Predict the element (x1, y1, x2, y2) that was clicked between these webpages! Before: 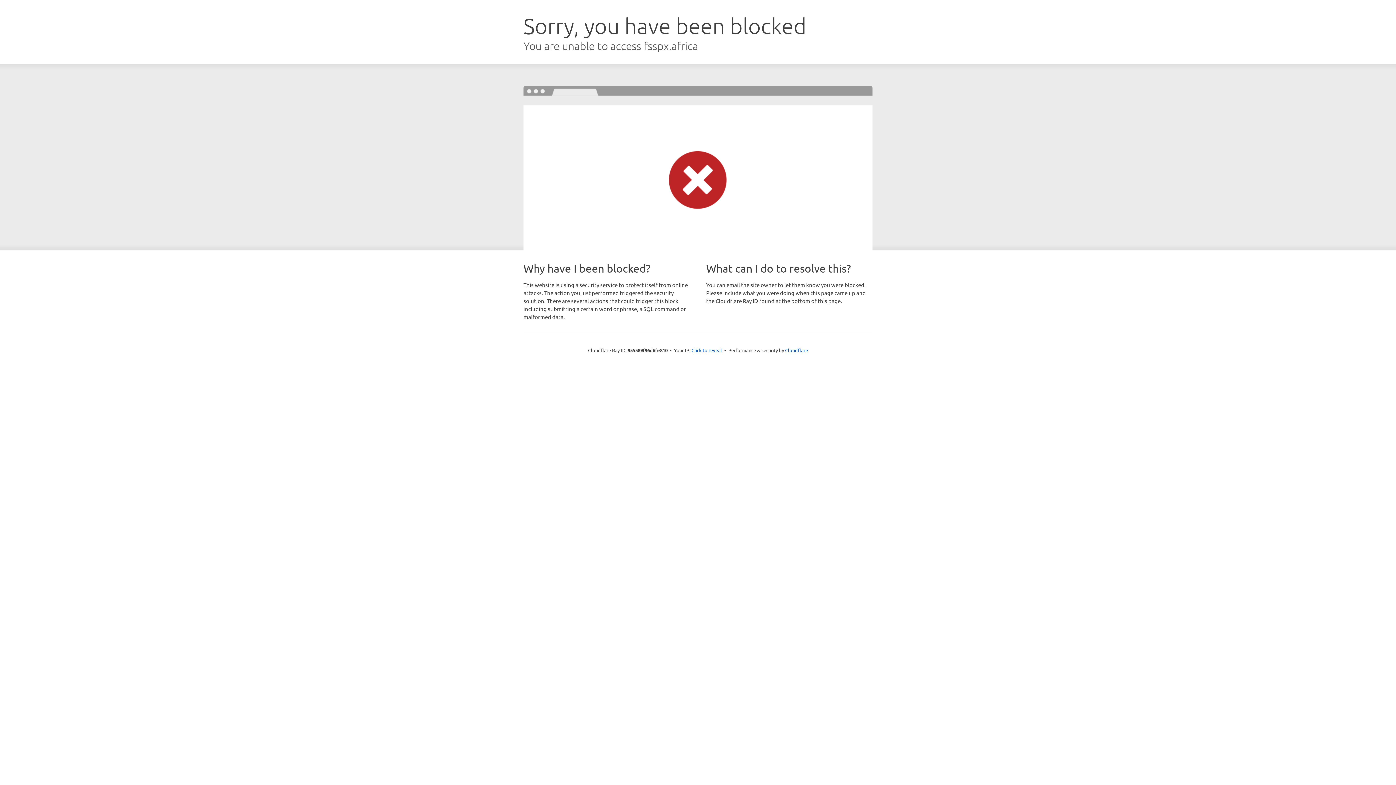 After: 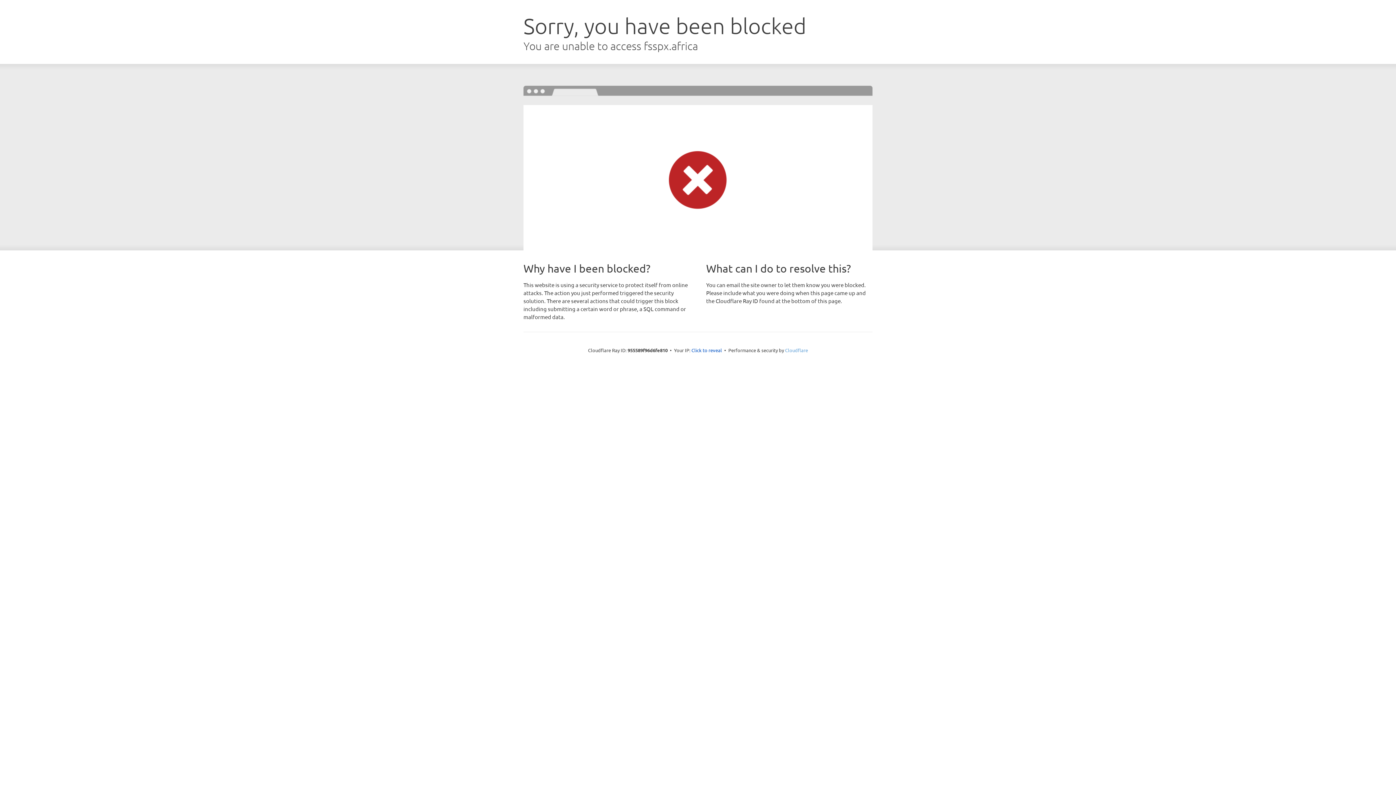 Action: label: Cloudflare bbox: (785, 347, 808, 353)